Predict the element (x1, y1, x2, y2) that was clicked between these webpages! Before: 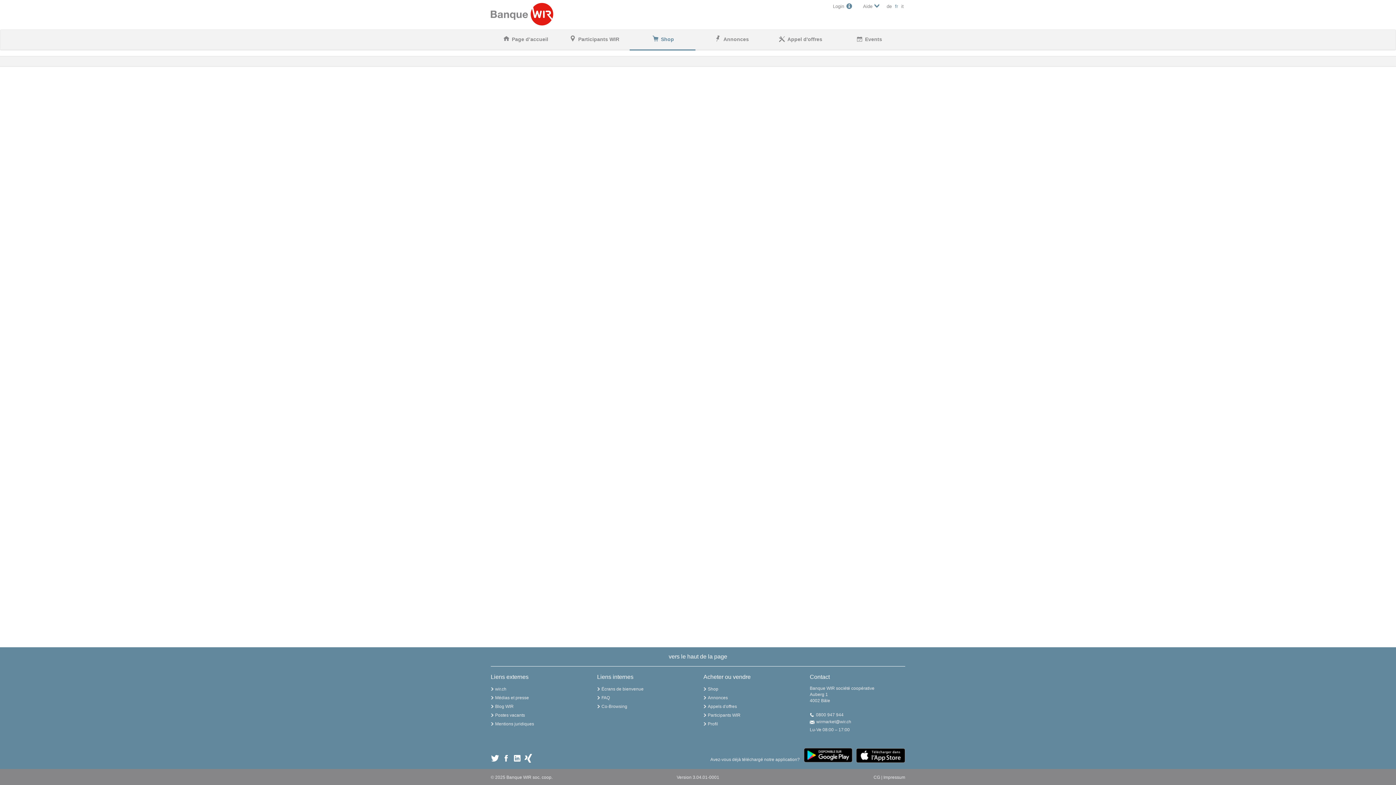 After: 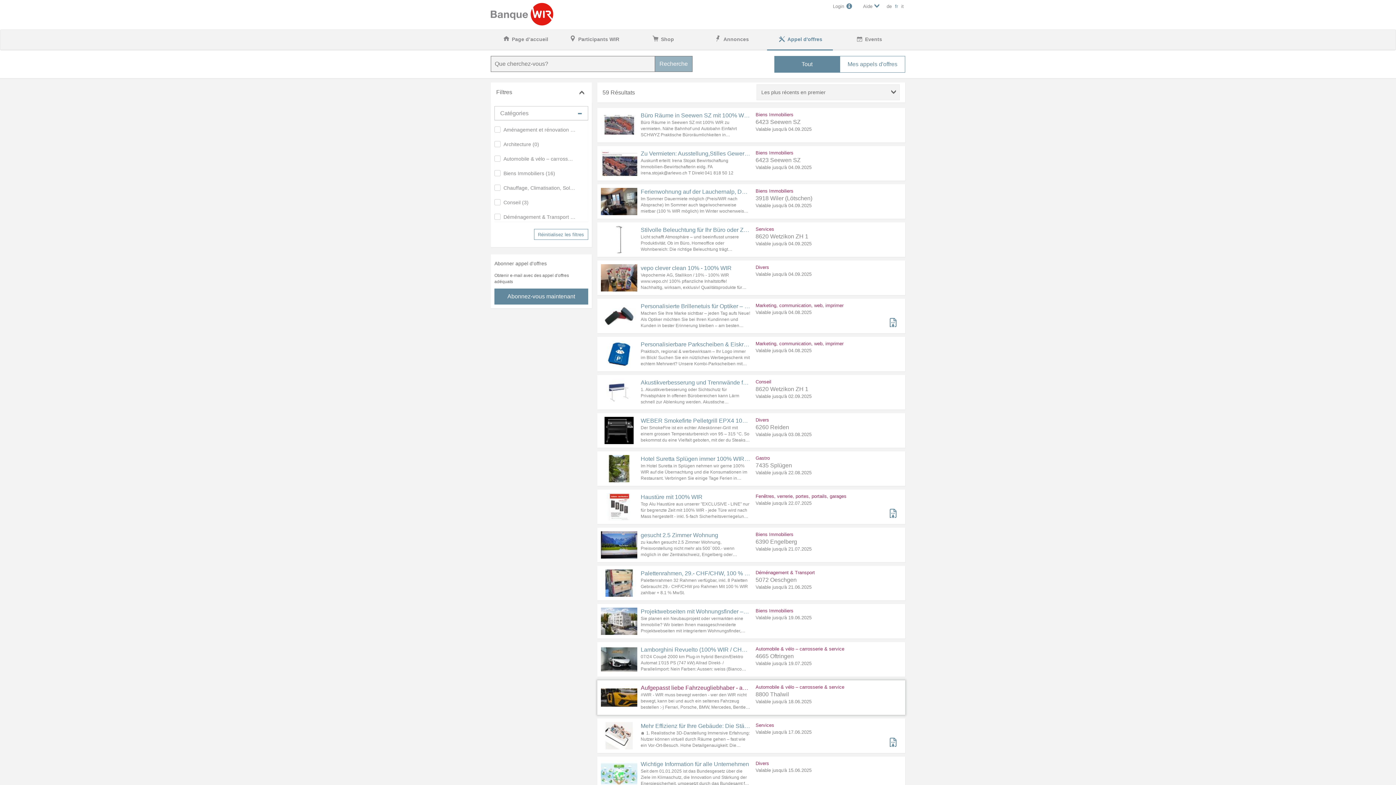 Action: bbox: (708, 704, 737, 709) label: Appels d'offres